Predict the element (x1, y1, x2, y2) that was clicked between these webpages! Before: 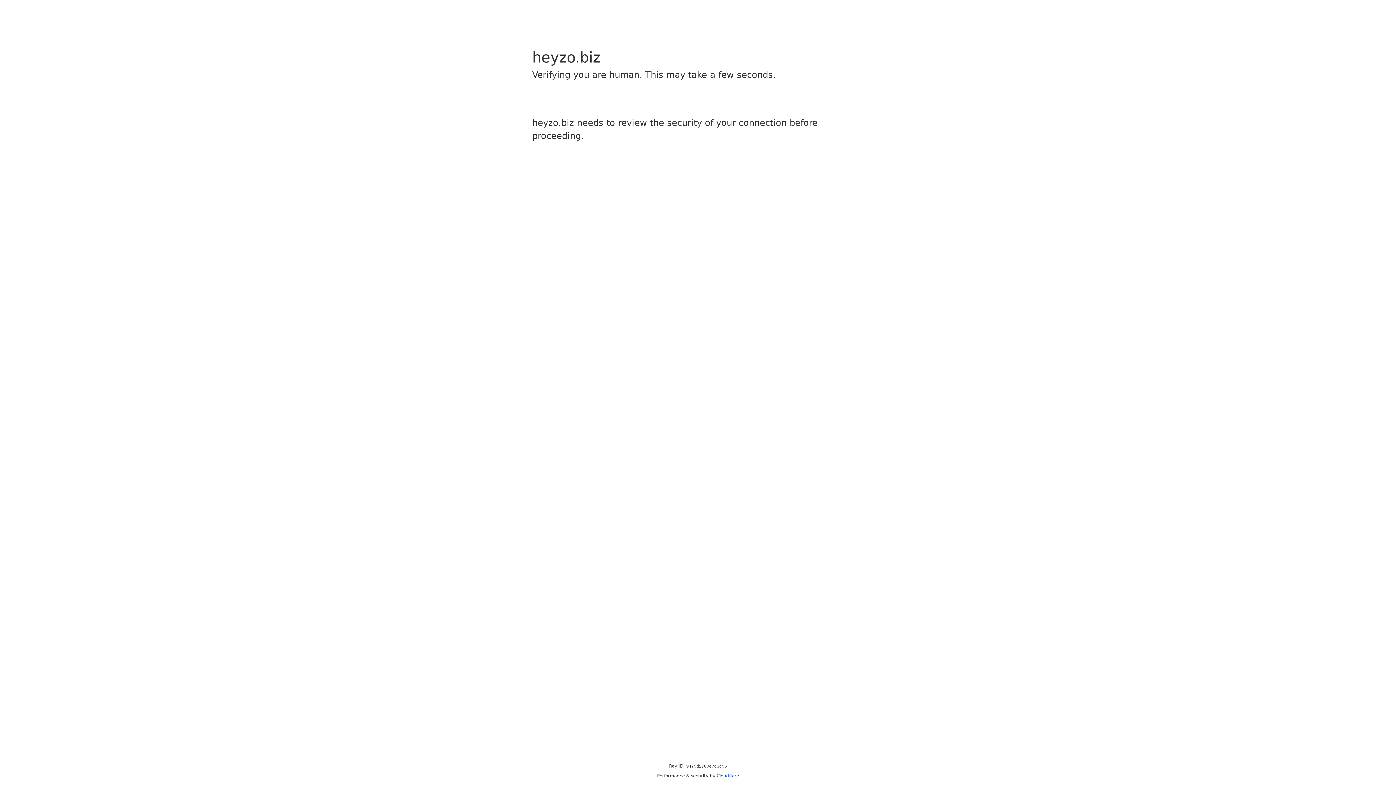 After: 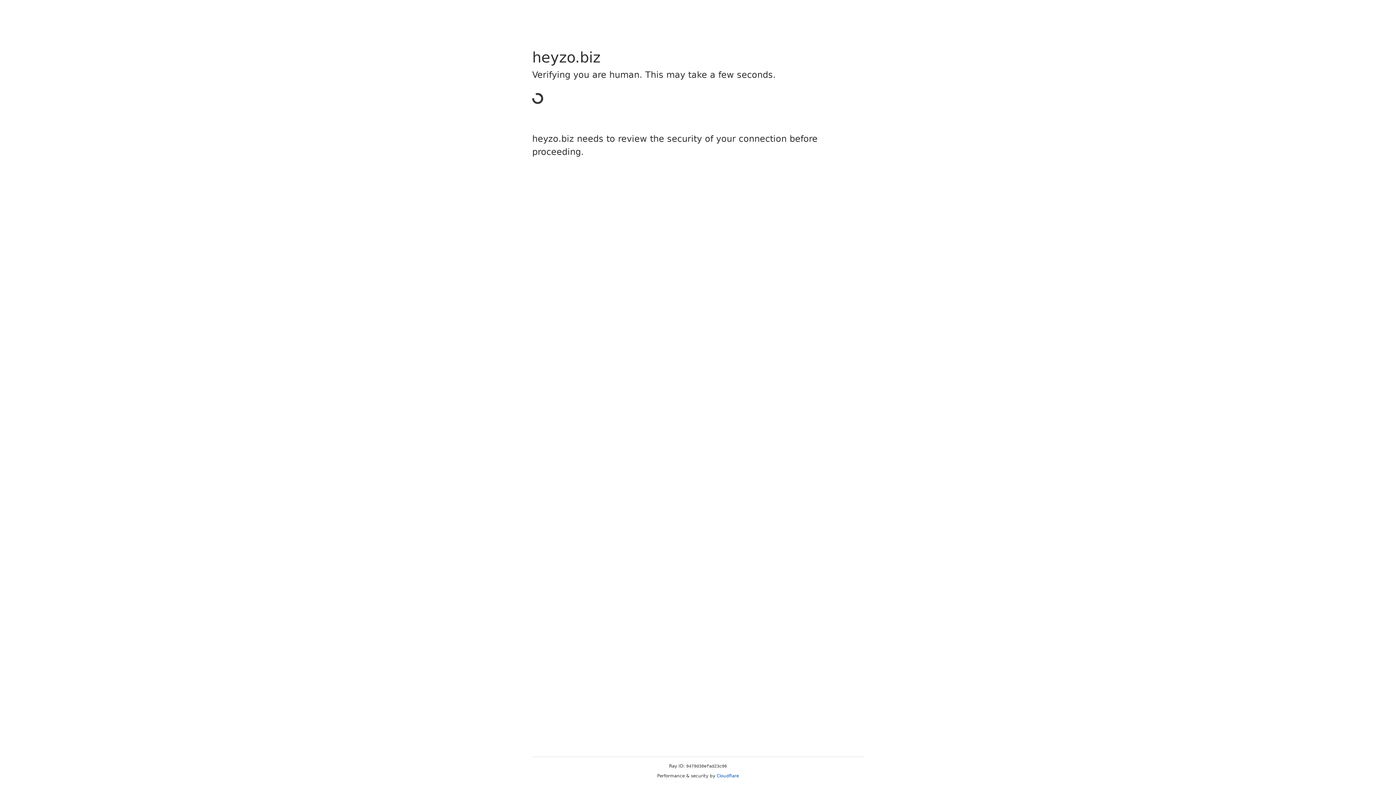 Action: label: Cloudflare bbox: (716, 773, 739, 778)